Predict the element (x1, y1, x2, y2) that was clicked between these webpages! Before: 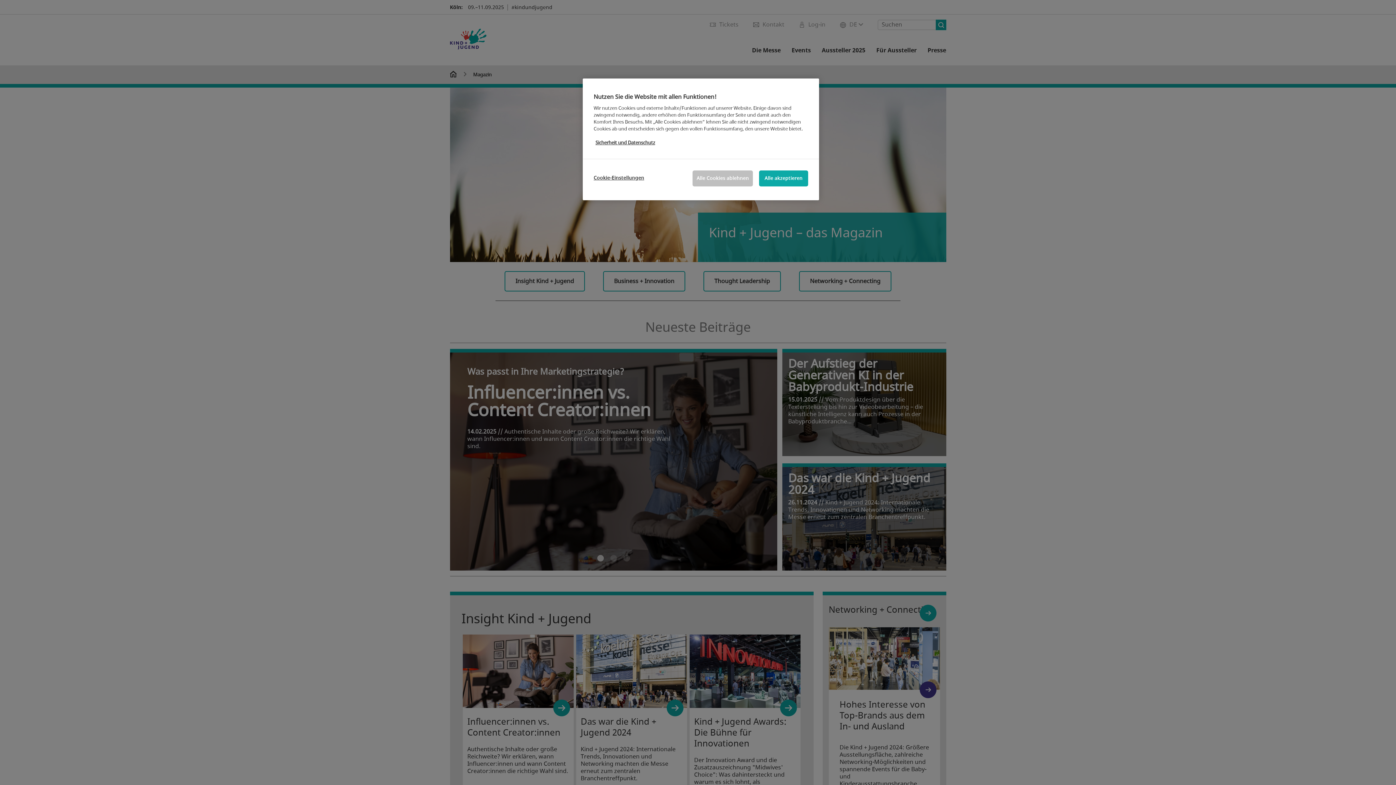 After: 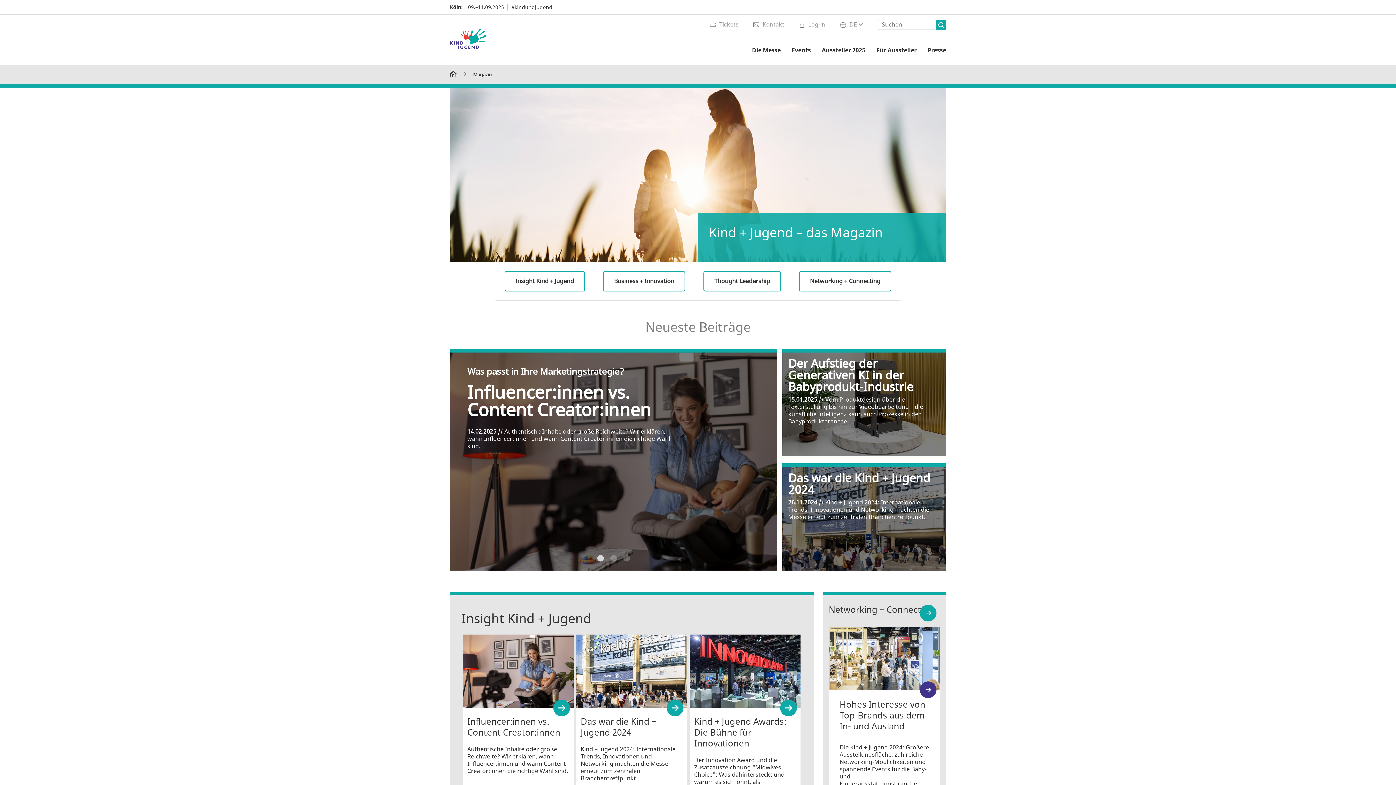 Action: label: Alle Cookies ablehnen bbox: (692, 170, 753, 186)